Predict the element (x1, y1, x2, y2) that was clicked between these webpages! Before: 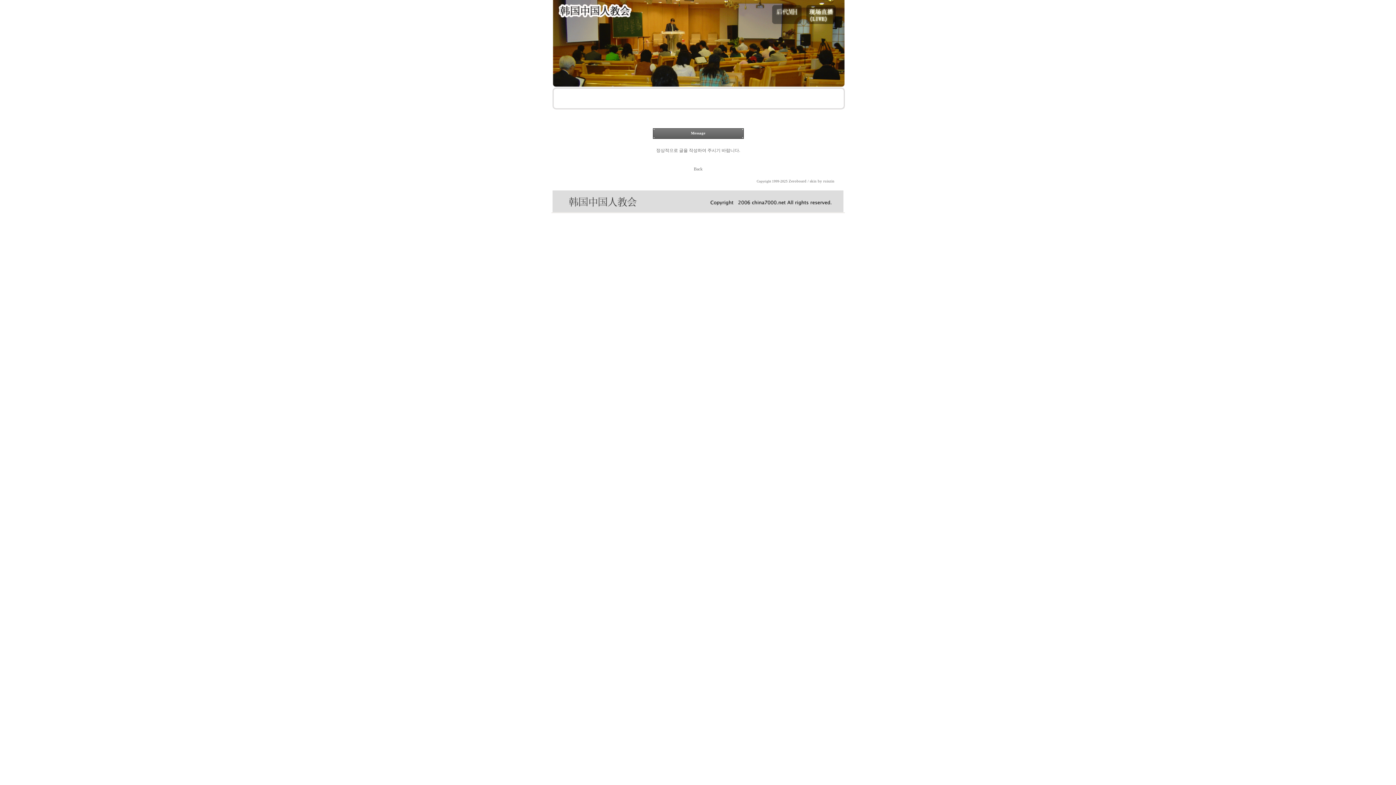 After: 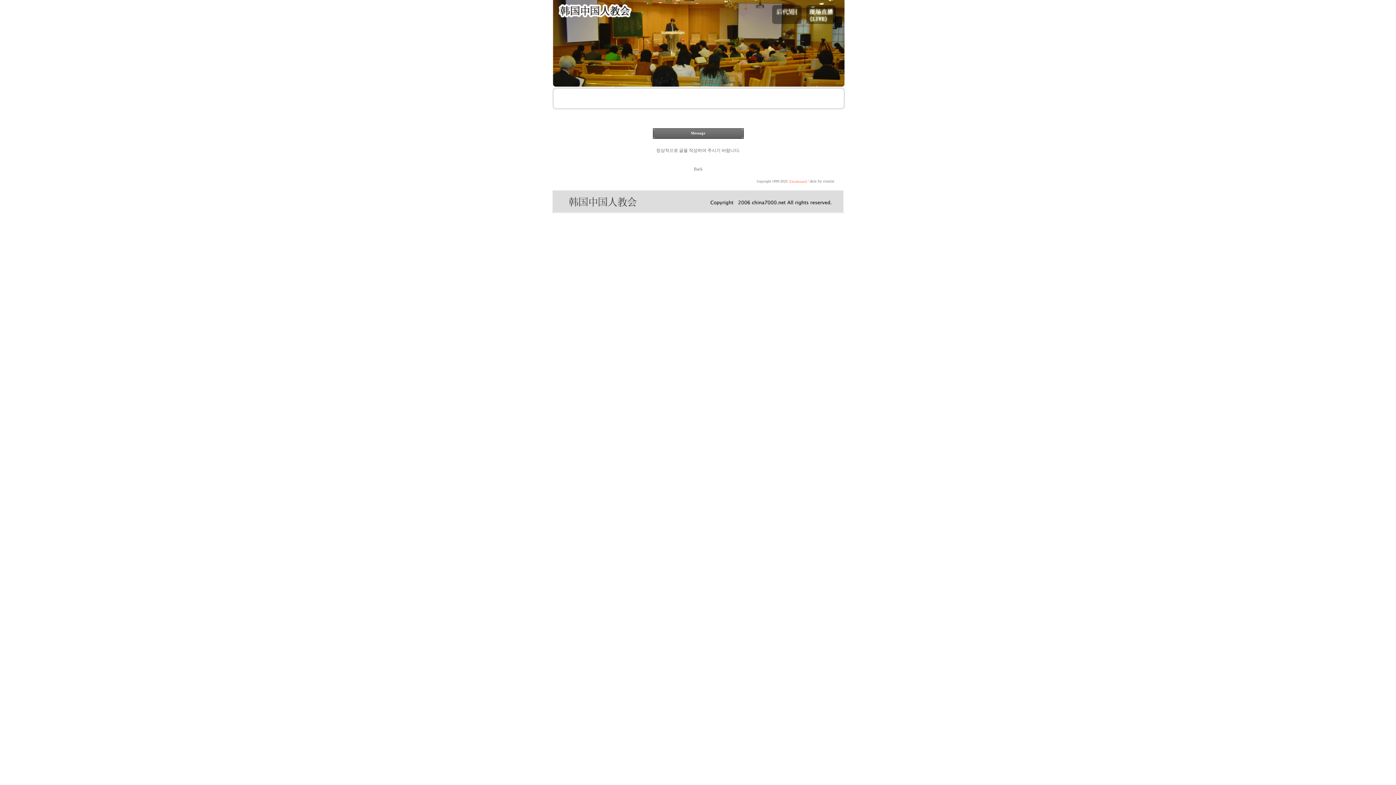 Action: label: Zeroboard bbox: (788, 179, 806, 183)